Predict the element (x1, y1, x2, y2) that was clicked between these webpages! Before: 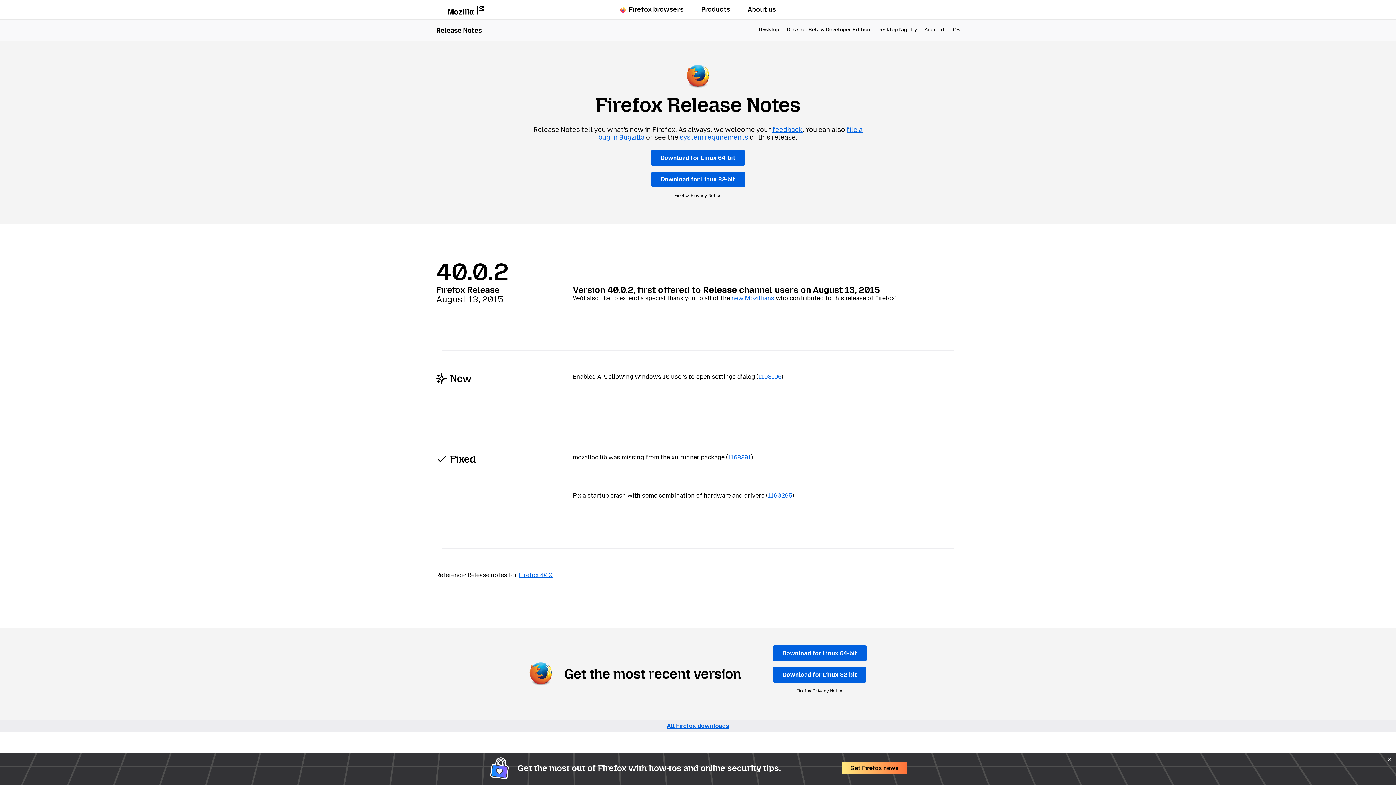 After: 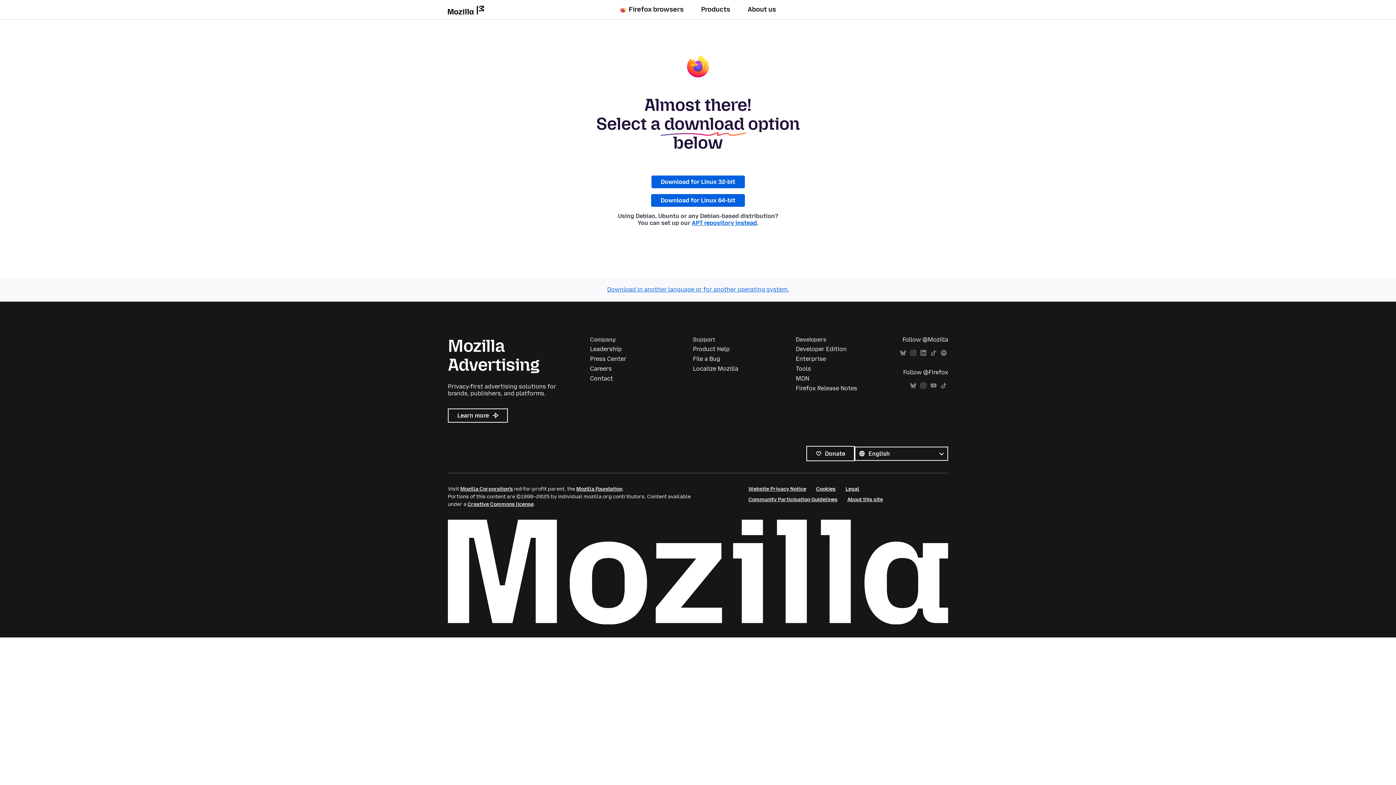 Action: bbox: (773, 645, 866, 661) label: Download for Linux 64-bit